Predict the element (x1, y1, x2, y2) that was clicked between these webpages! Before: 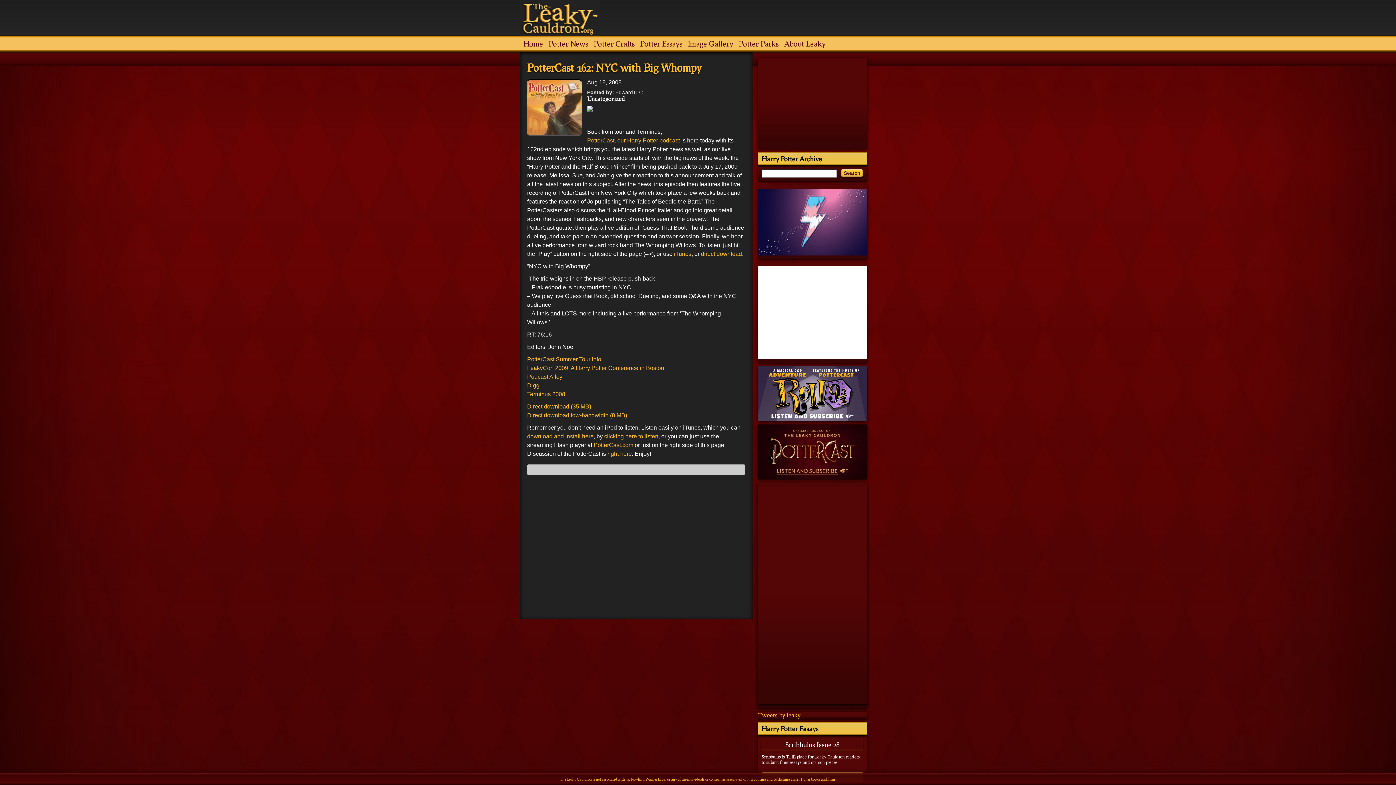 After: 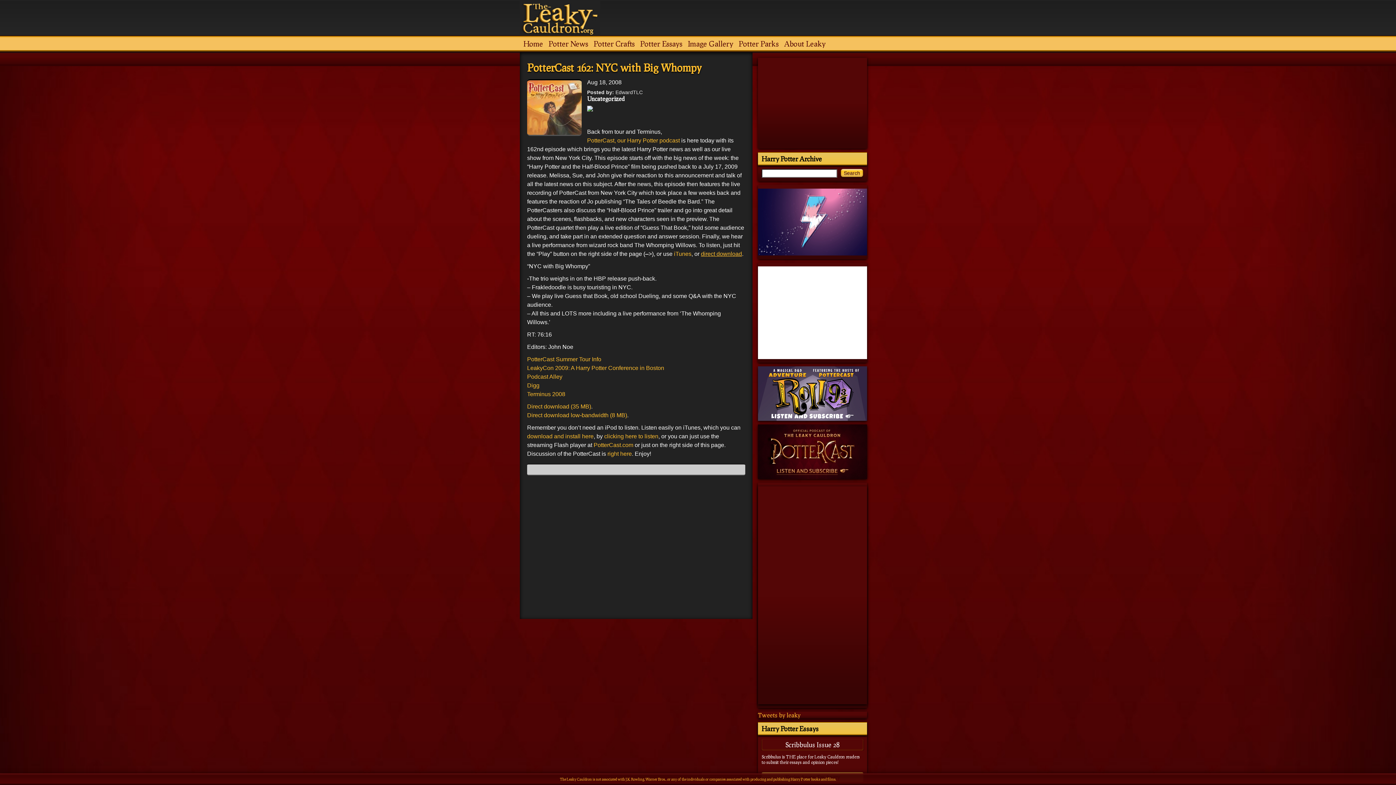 Action: label: direct download bbox: (701, 250, 742, 257)